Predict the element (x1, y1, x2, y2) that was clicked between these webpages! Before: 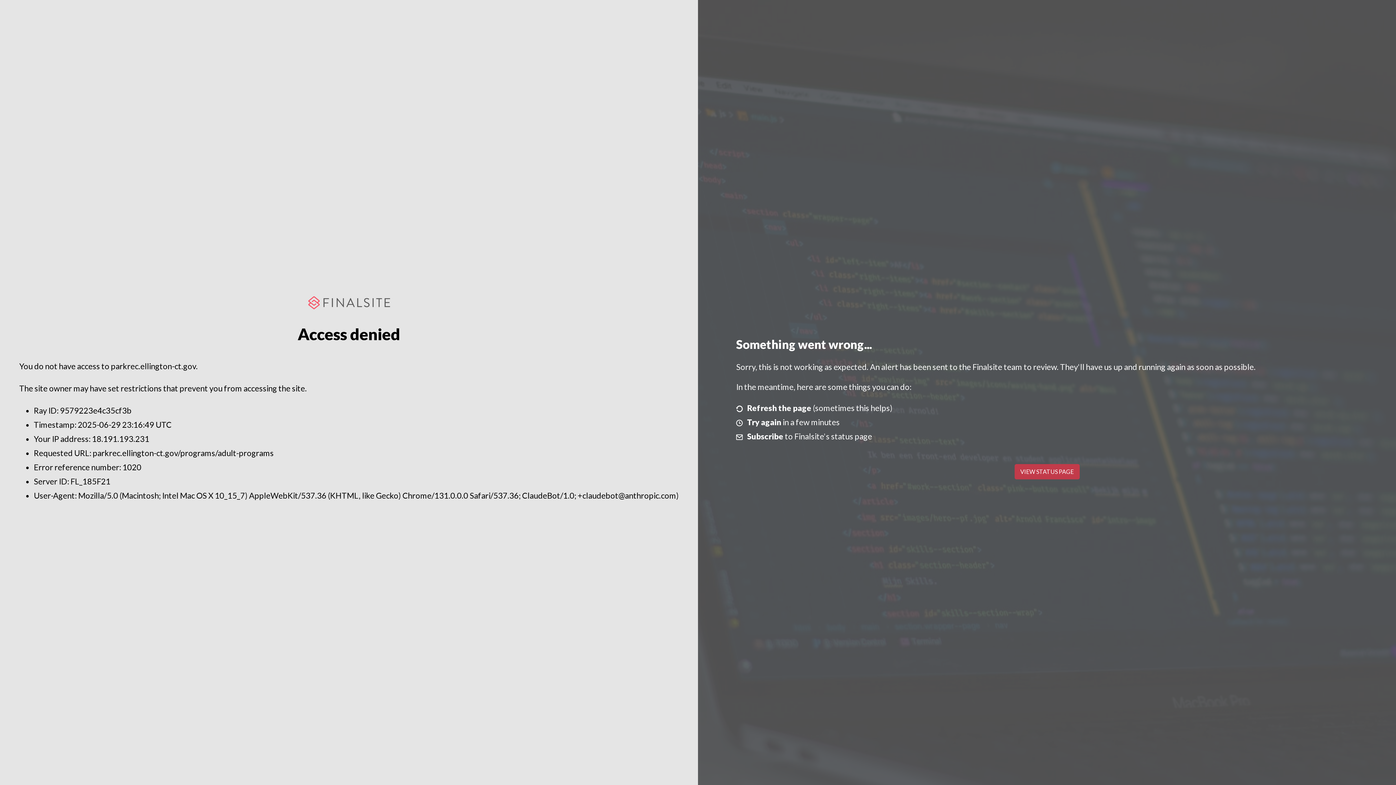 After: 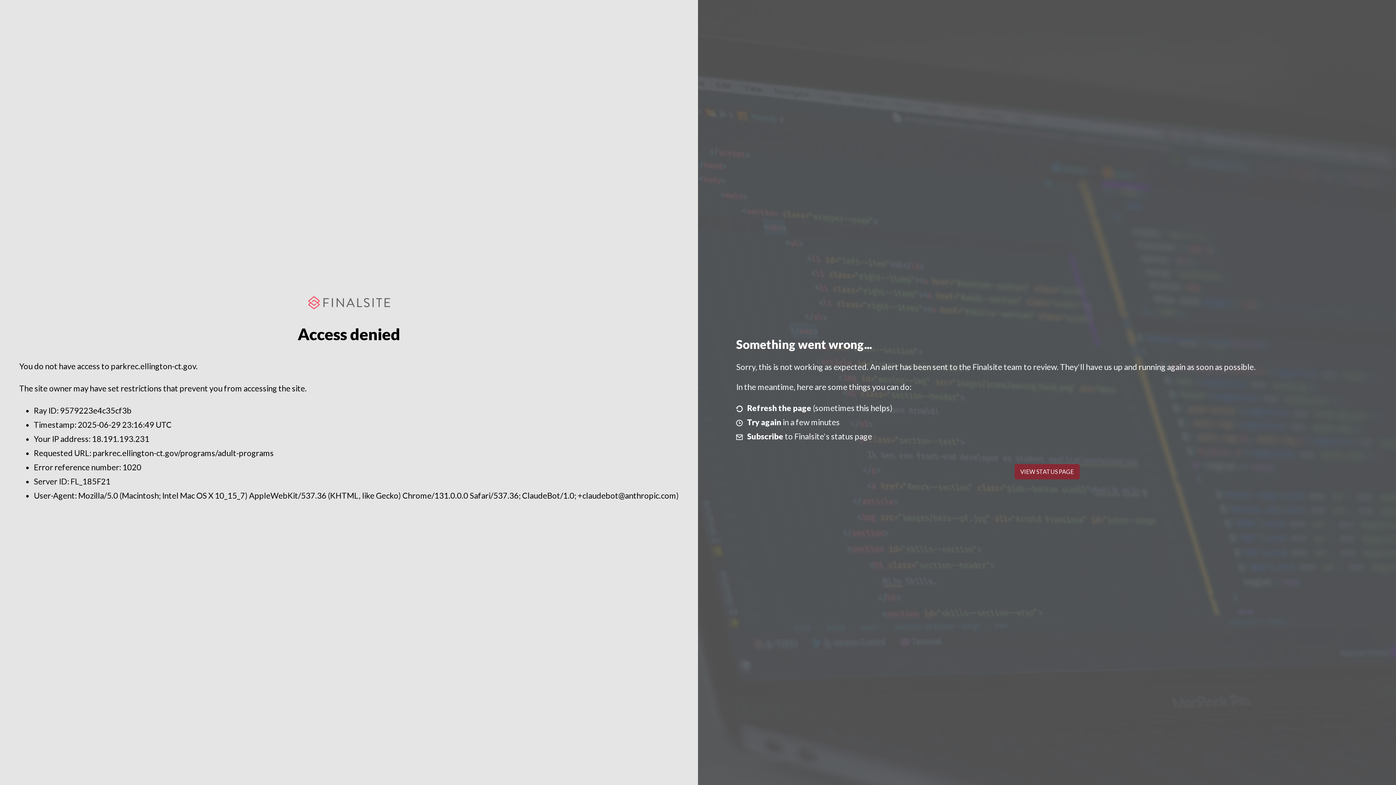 Action: label: VIEW STATUS PAGE bbox: (1014, 464, 1079, 479)